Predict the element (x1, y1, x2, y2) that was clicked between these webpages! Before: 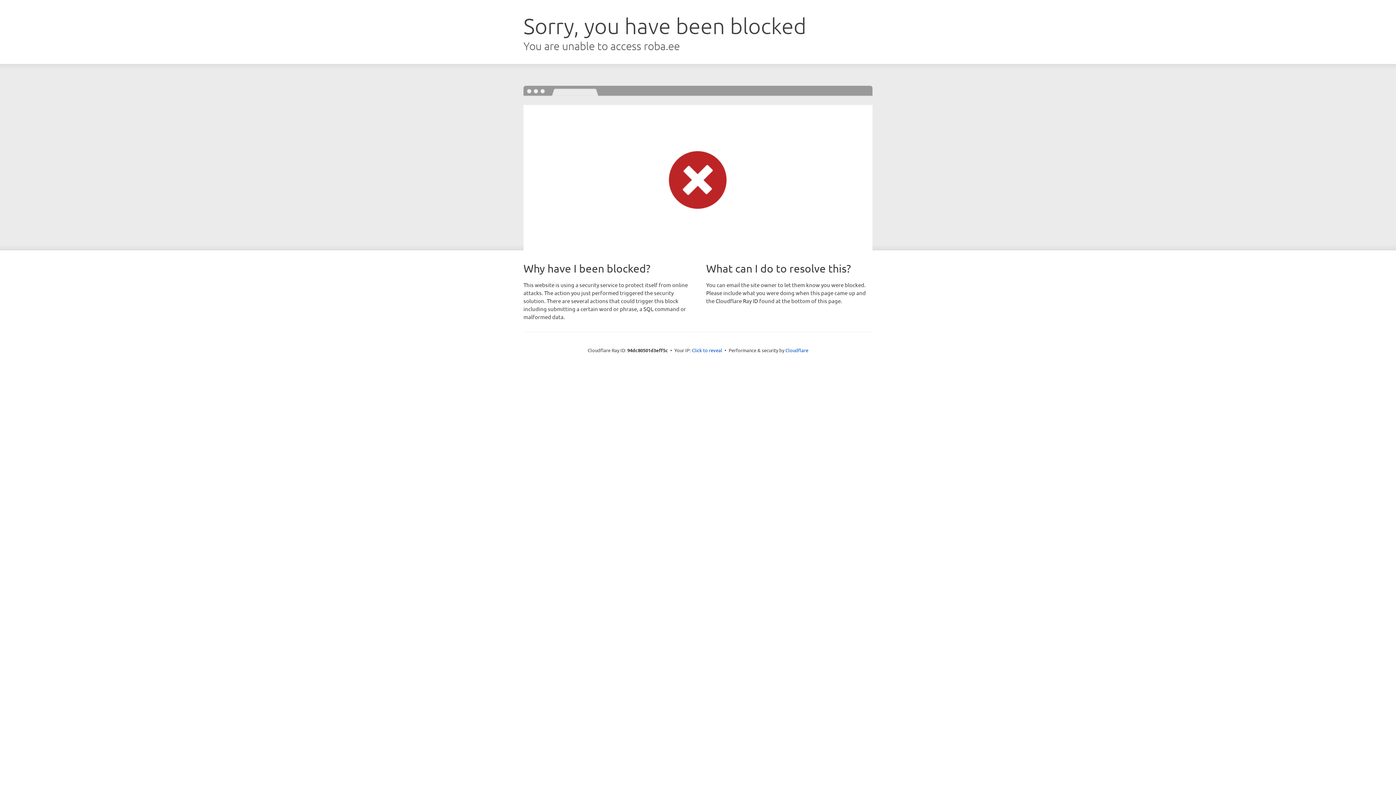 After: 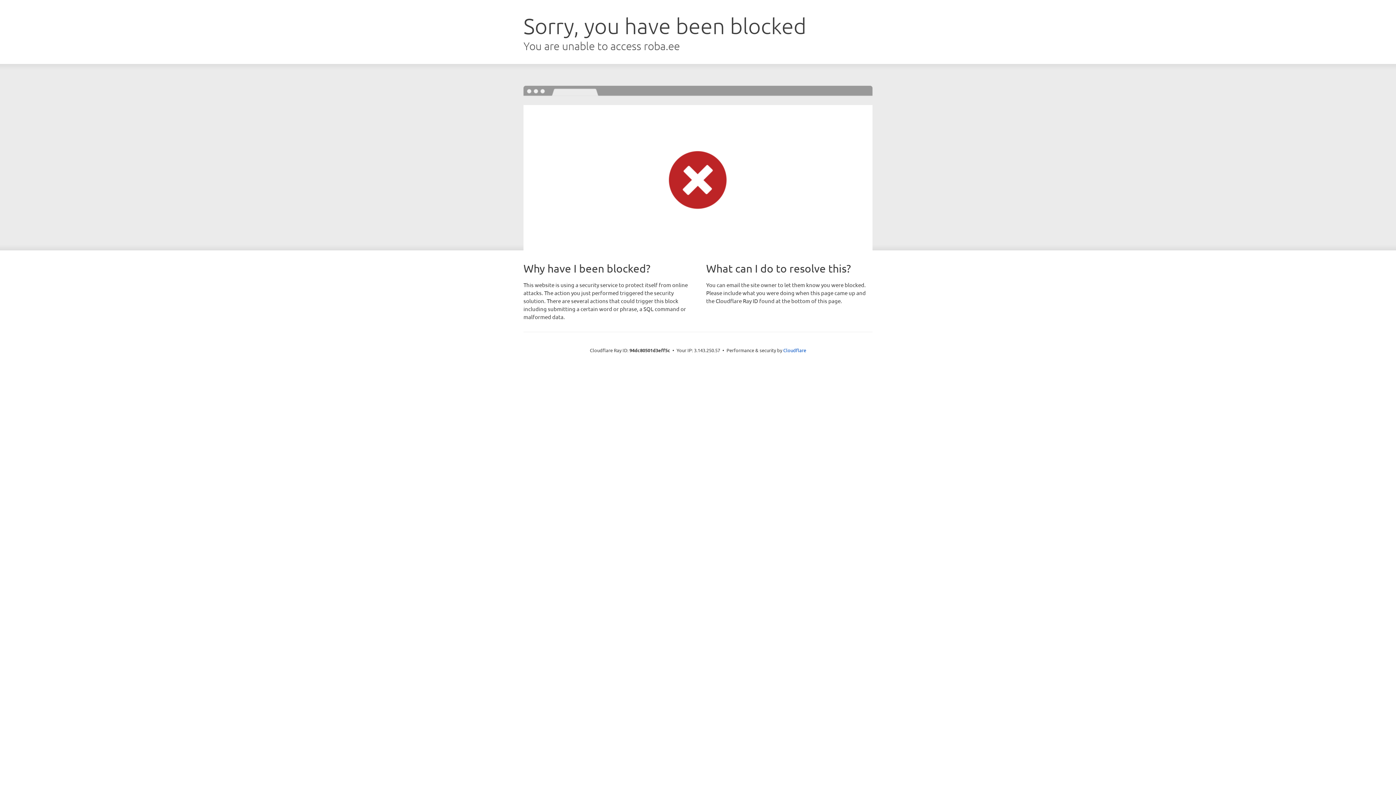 Action: label: Click to reveal bbox: (692, 346, 722, 353)